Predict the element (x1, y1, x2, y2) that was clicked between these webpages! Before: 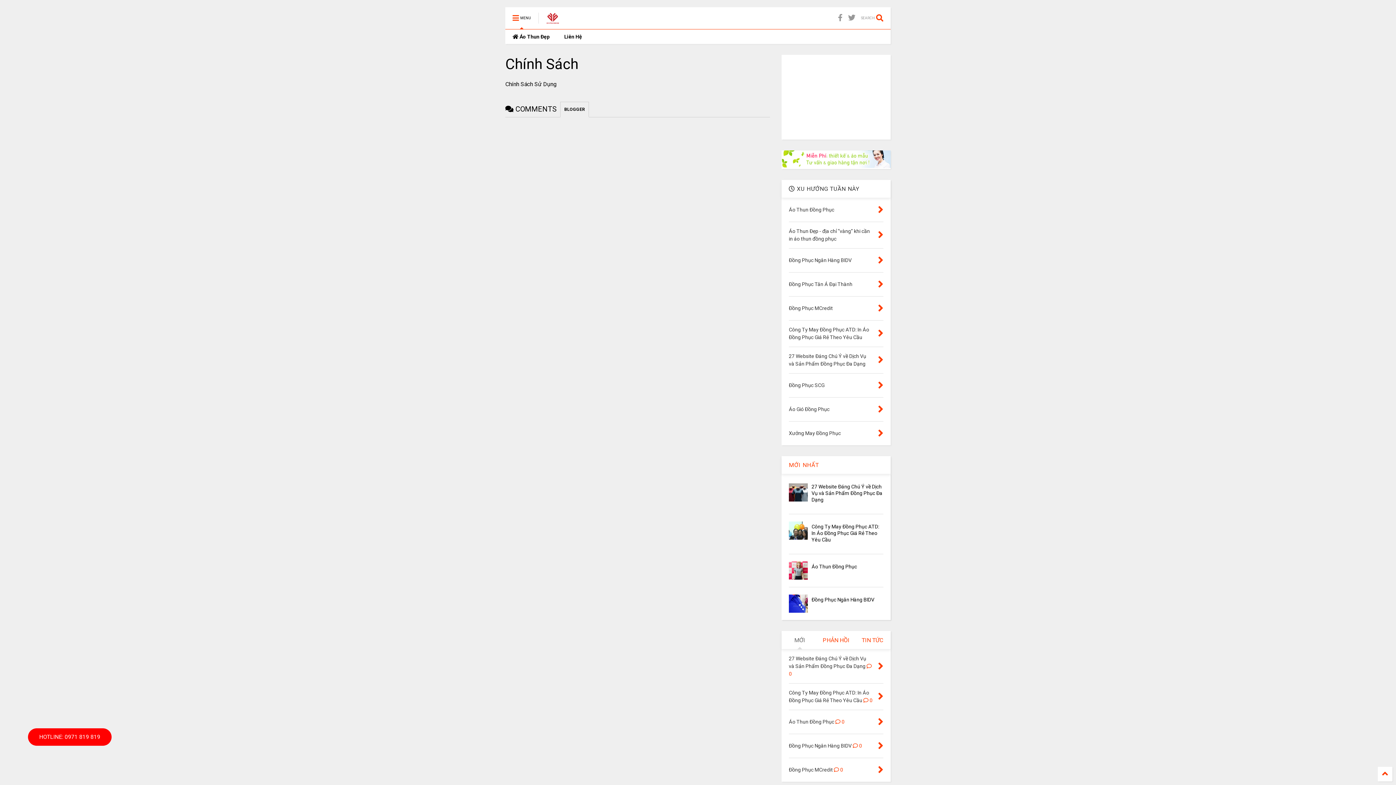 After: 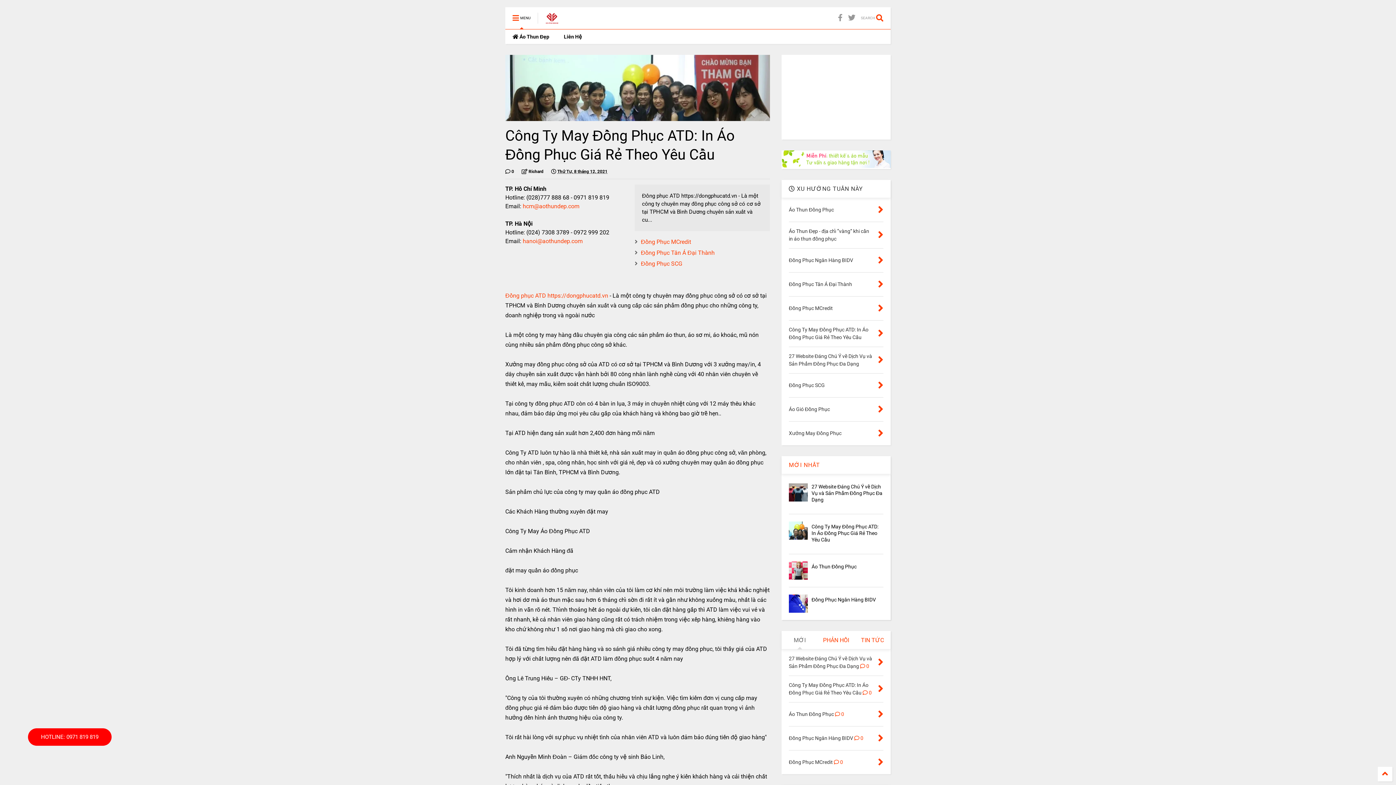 Action: bbox: (811, 524, 879, 542) label: Công Ty May Đồng Phục ATD: In Áo Đồng Phục Giá Rẻ Theo Yêu Cầu